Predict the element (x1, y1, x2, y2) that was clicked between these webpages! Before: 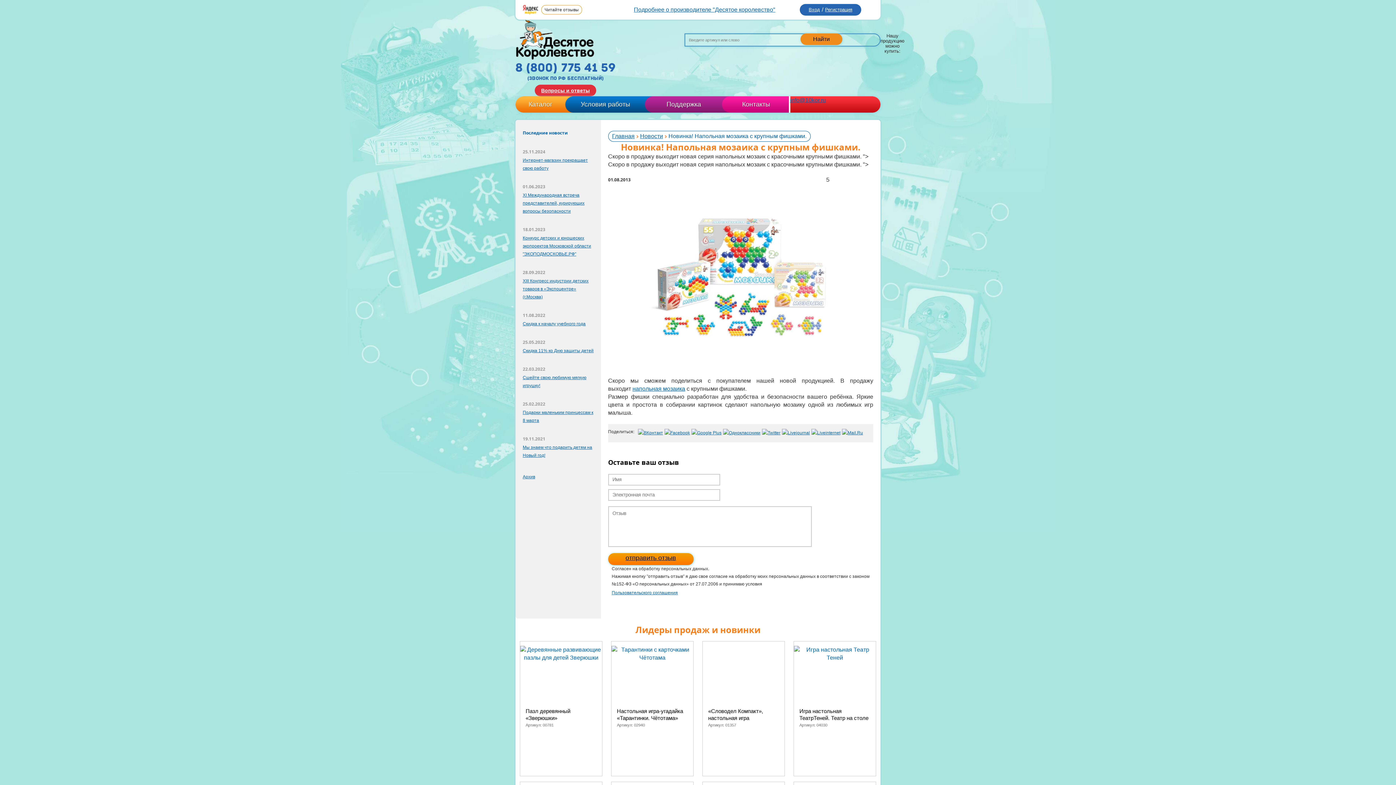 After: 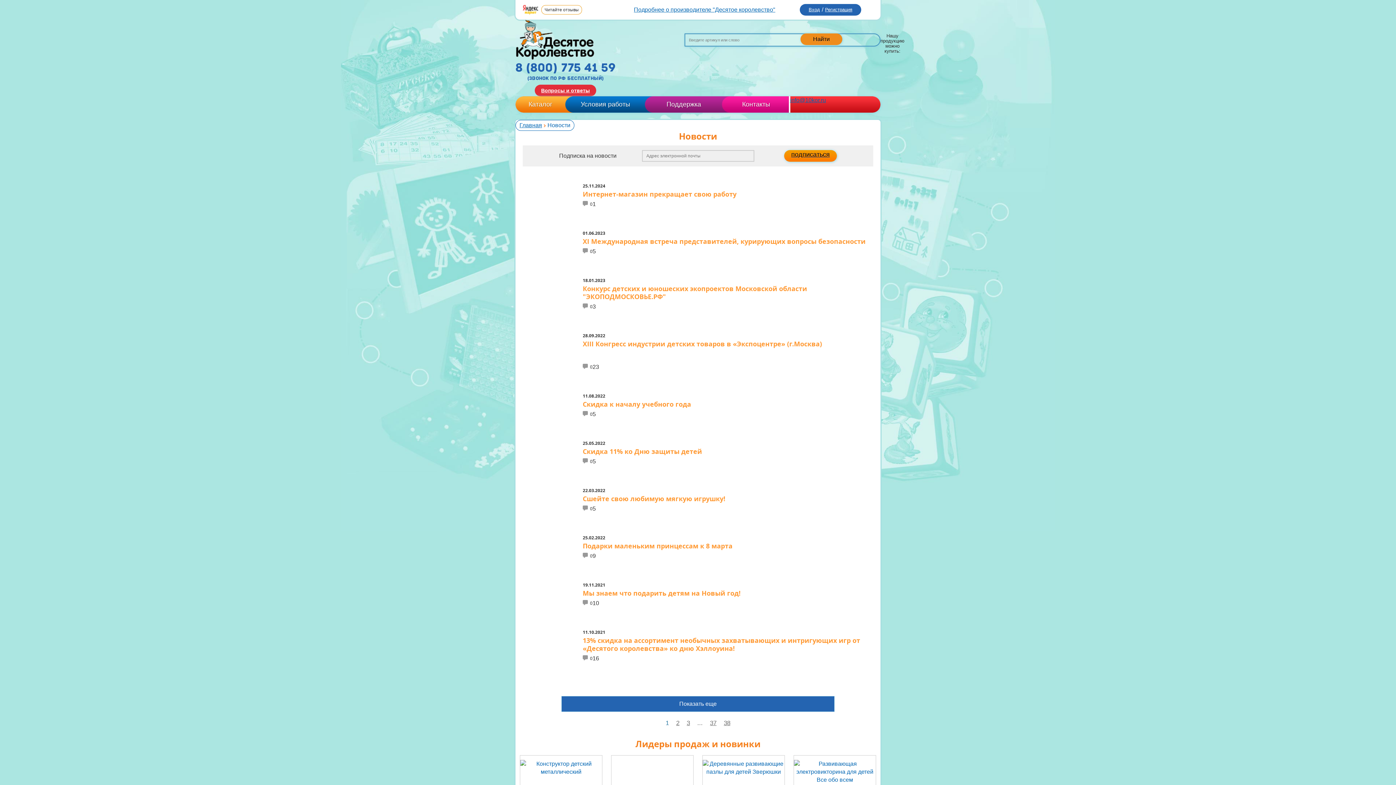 Action: label: Новости bbox: (640, 133, 663, 139)